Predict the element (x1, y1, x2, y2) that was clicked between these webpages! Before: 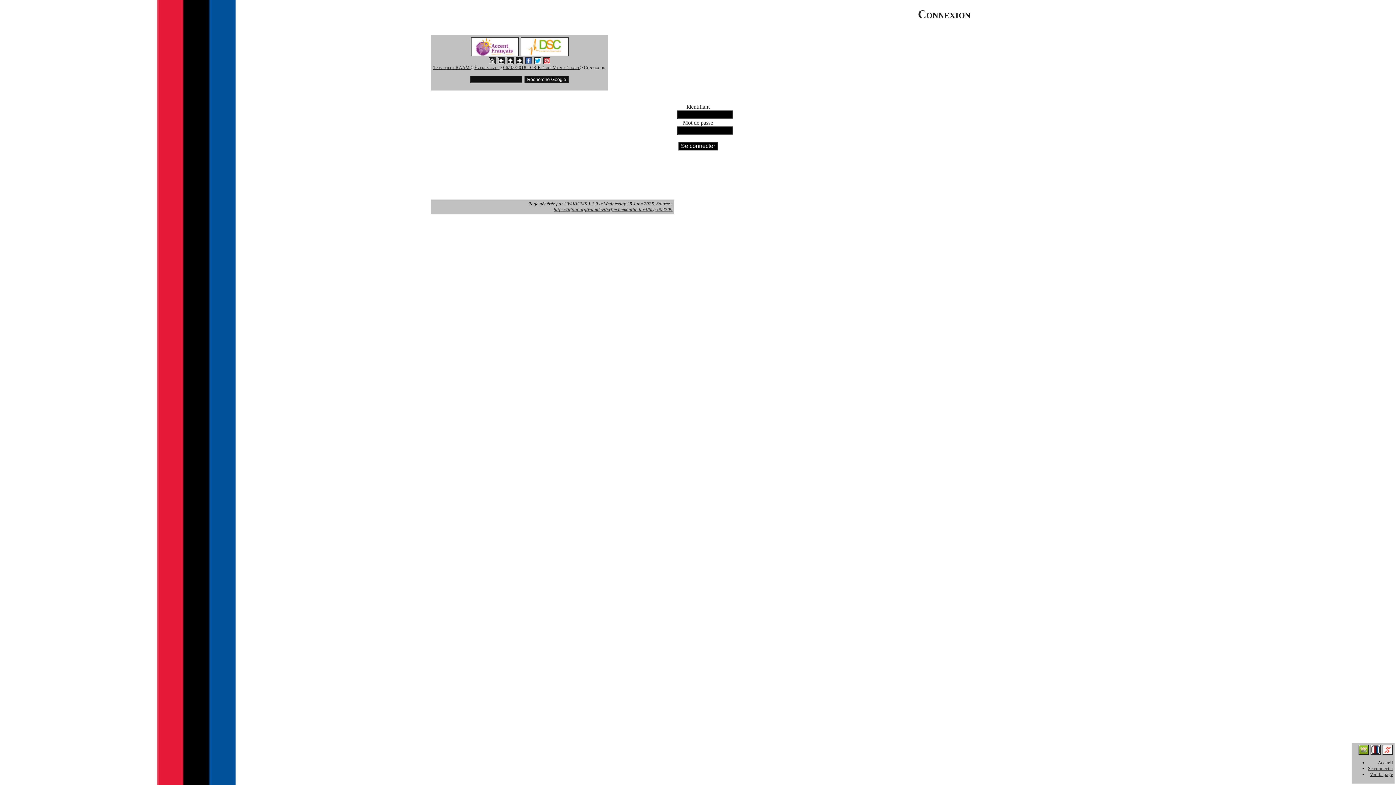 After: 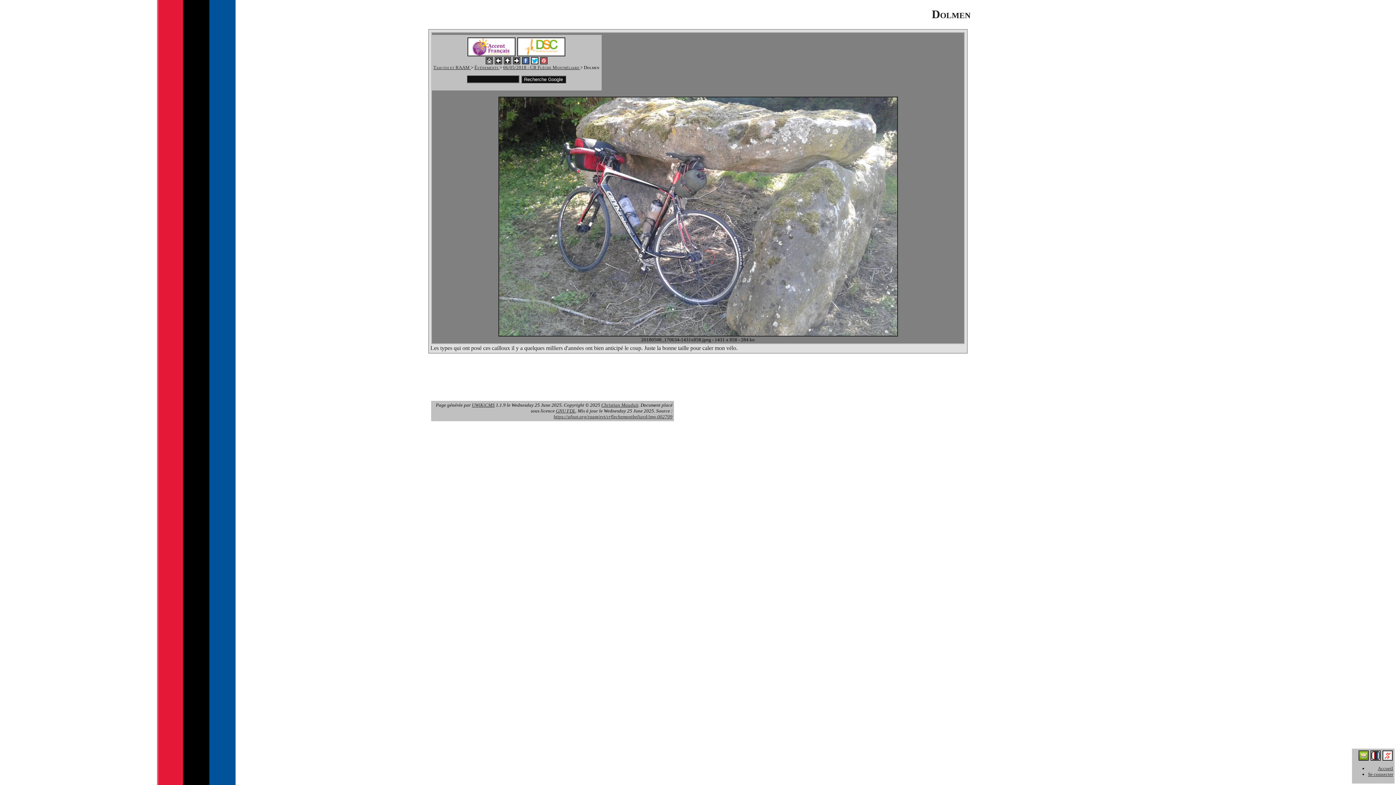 Action: bbox: (553, 206, 672, 212) label: https://ufoot.org/raam/evt/crflechemontbeliard/img-002709